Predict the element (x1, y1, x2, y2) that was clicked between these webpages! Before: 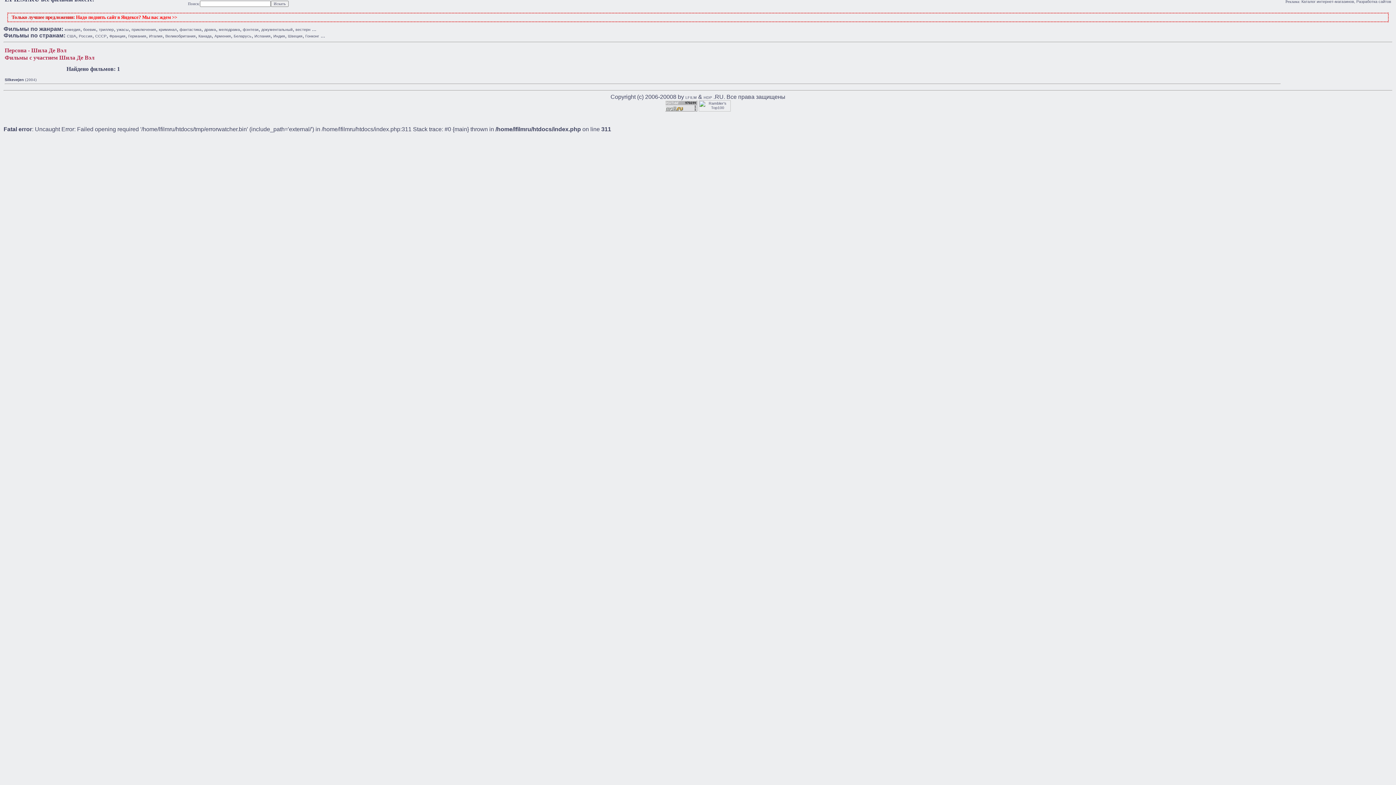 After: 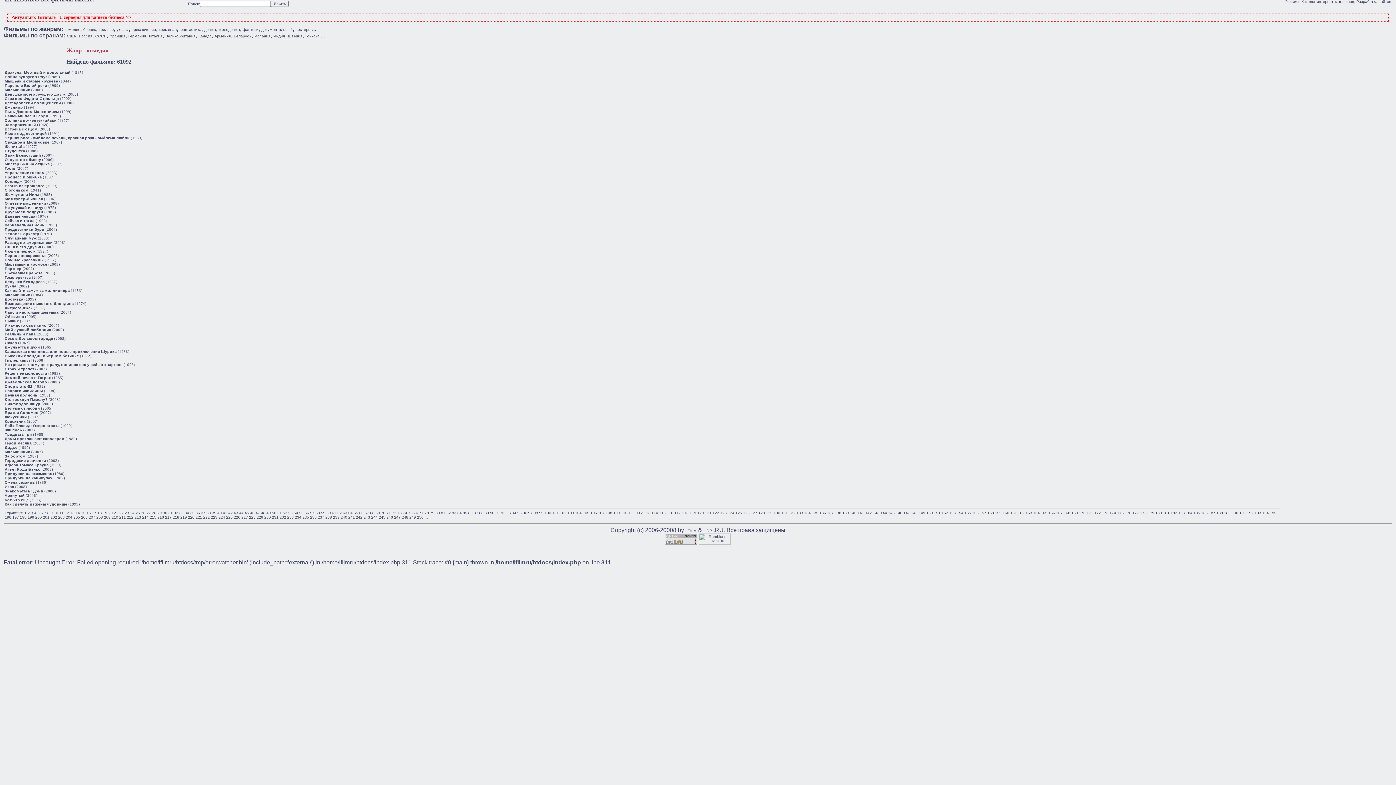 Action: bbox: (64, 27, 80, 31) label: комедия